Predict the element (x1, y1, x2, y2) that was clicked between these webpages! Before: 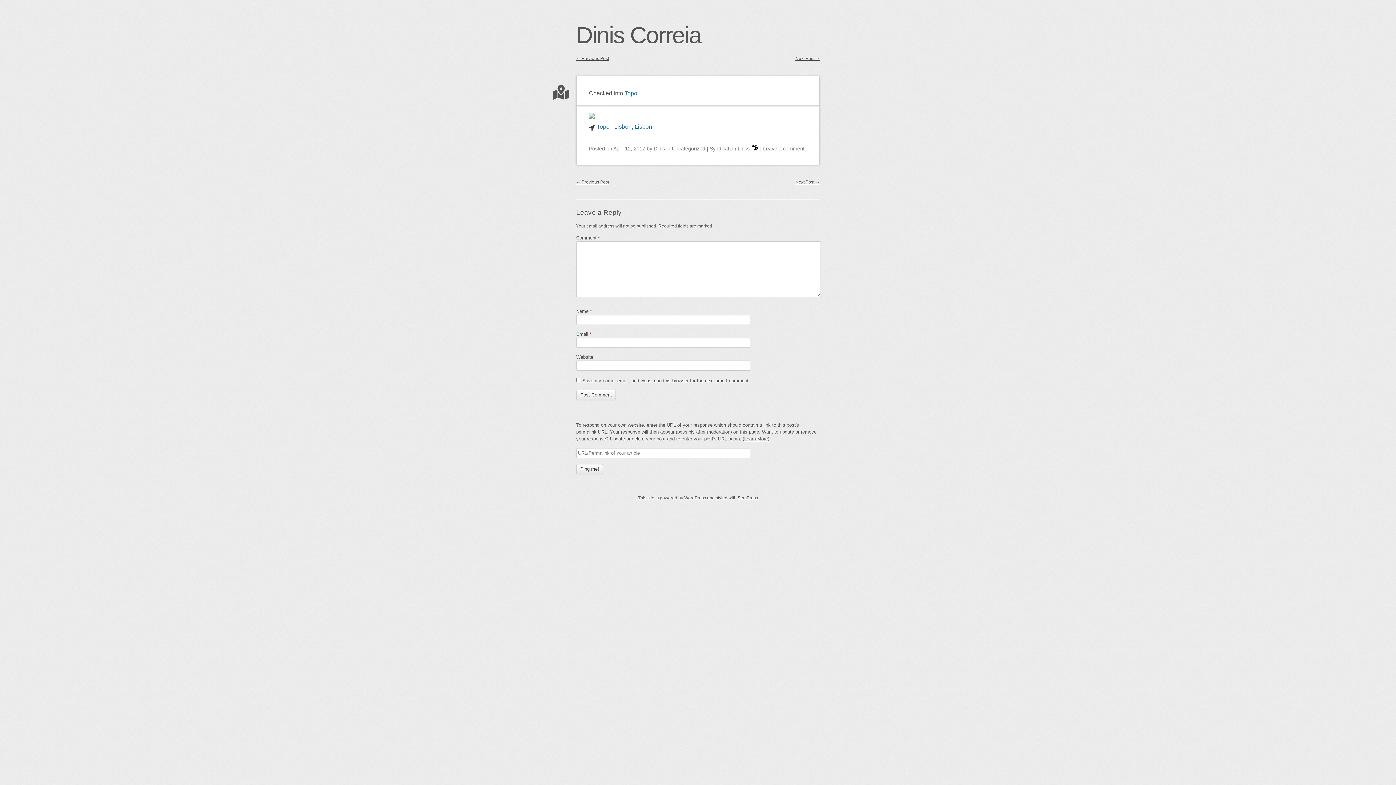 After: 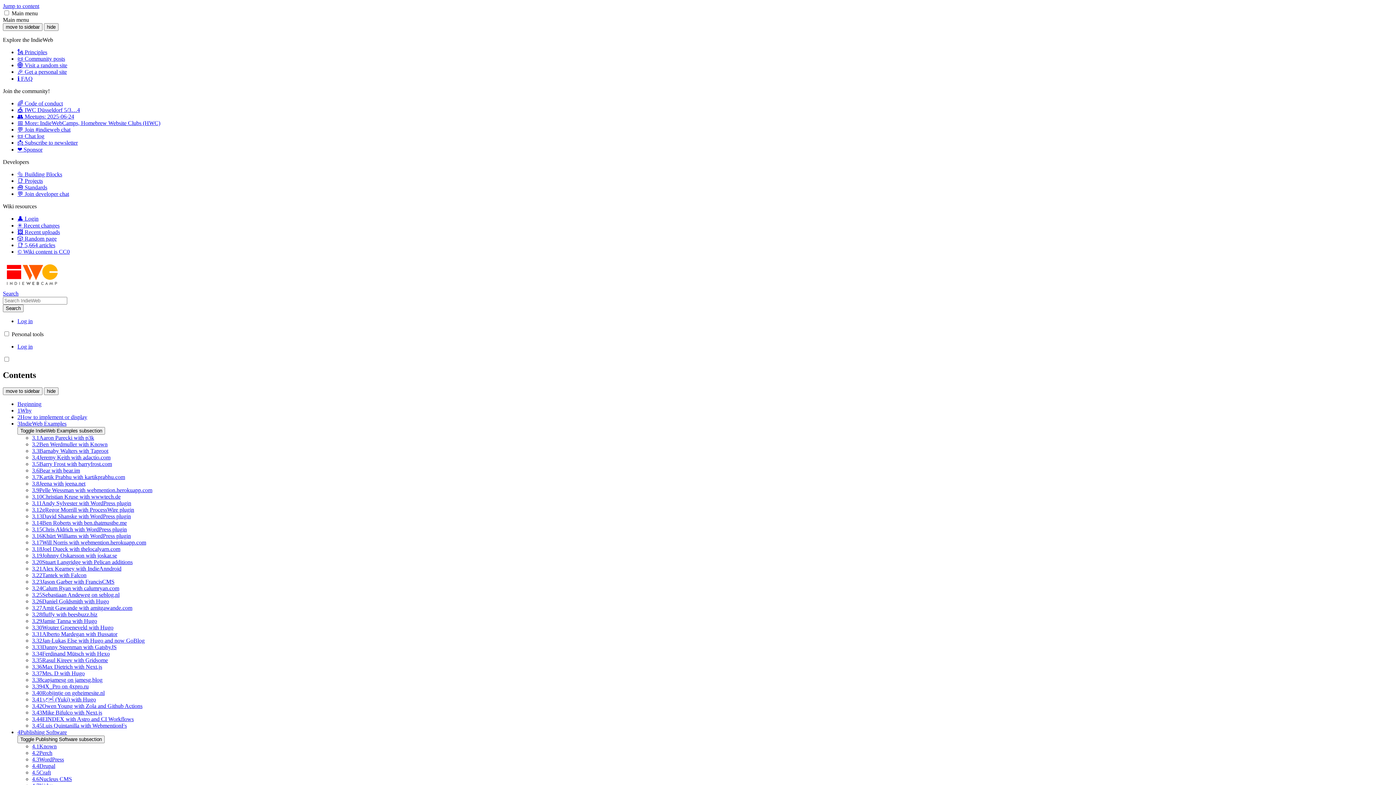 Action: label: Learn More bbox: (744, 436, 768, 441)